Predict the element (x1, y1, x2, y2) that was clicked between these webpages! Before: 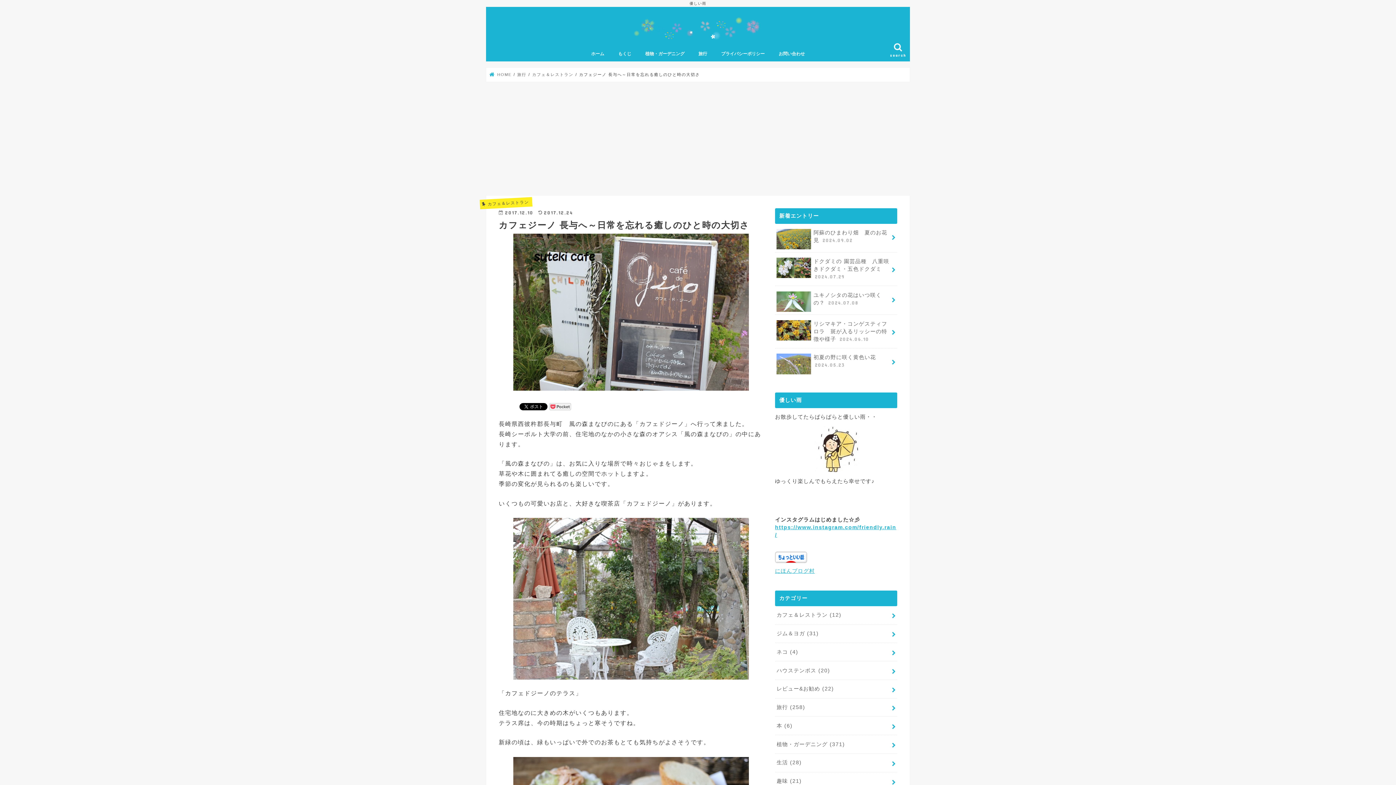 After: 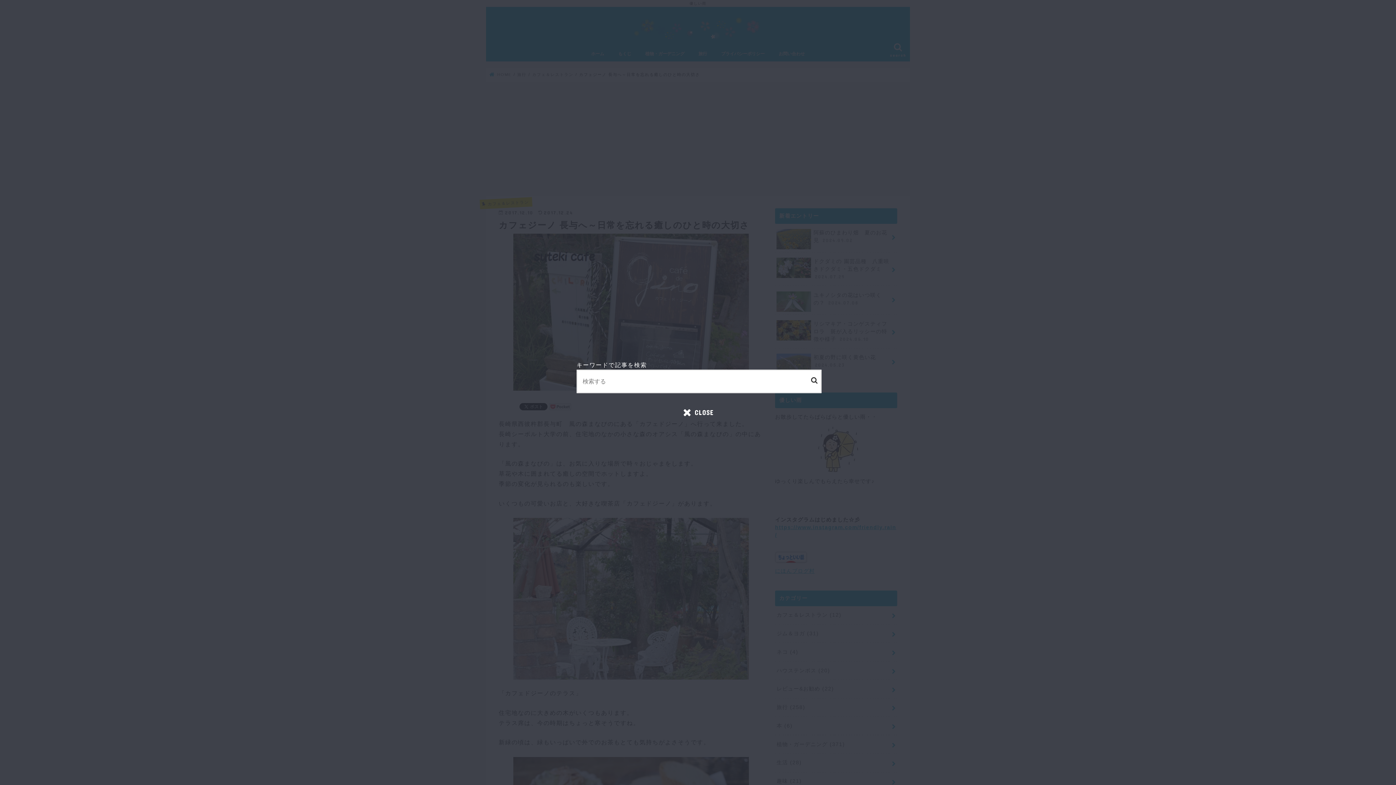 Action: bbox: (886, 40, 910, 61) label: search